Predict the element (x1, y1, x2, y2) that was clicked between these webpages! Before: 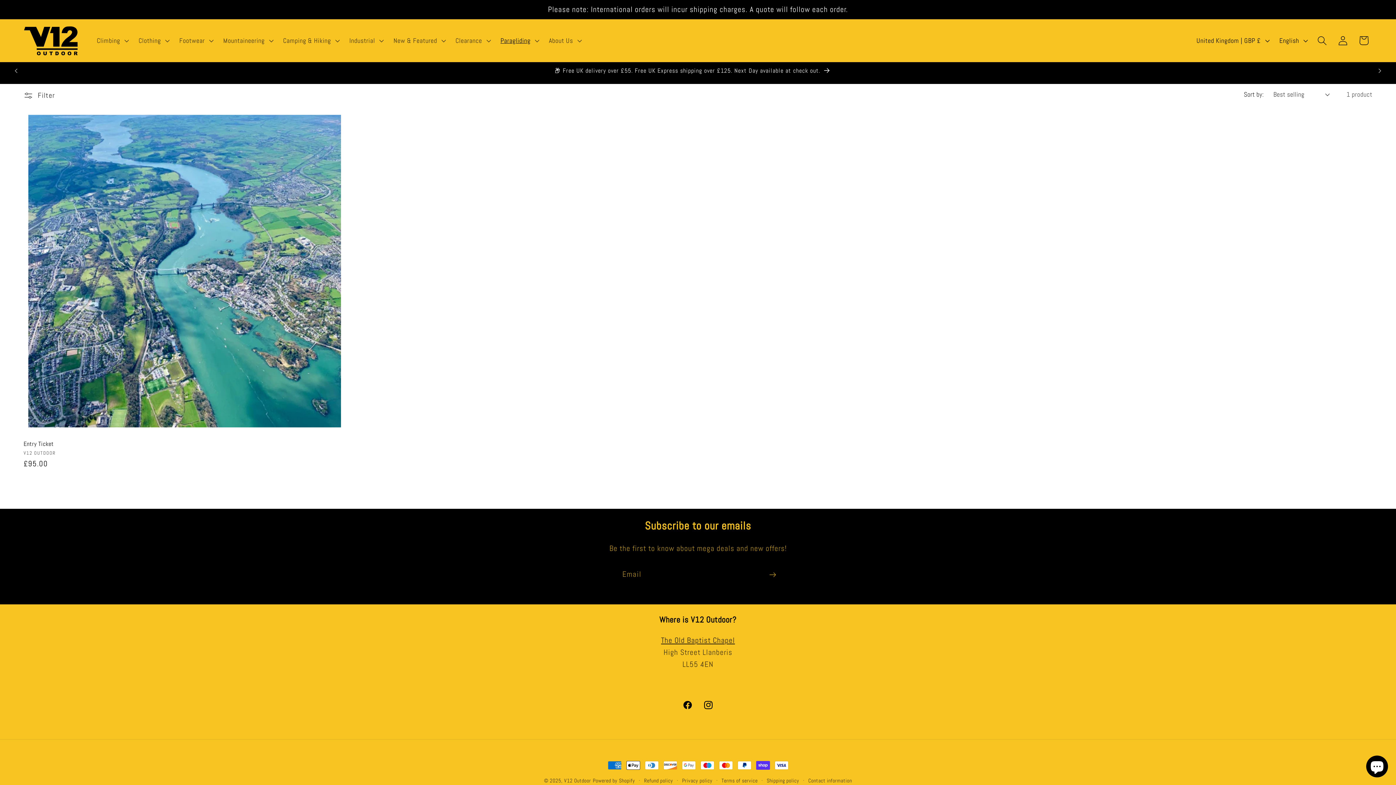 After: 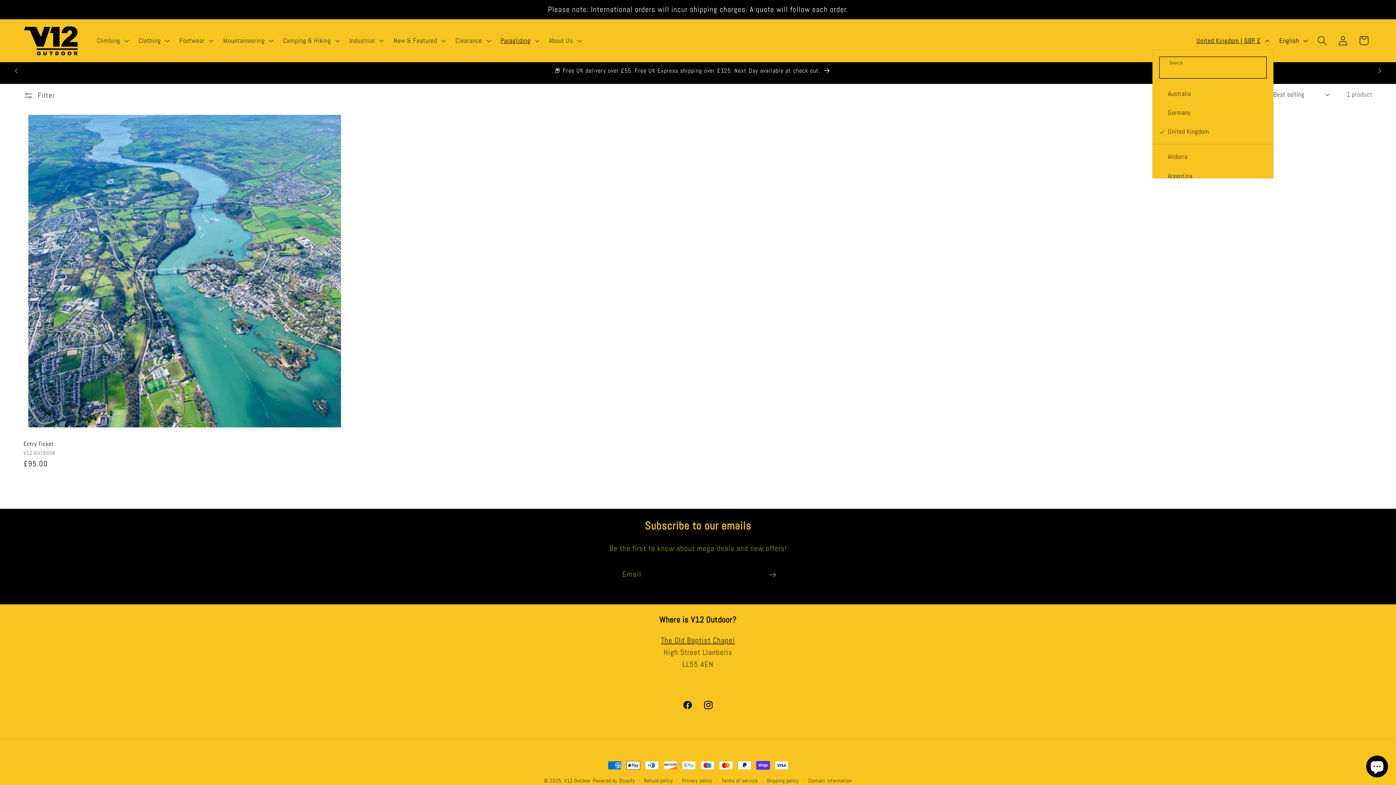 Action: bbox: (1191, 31, 1273, 49) label: United Kingdom | GBP £